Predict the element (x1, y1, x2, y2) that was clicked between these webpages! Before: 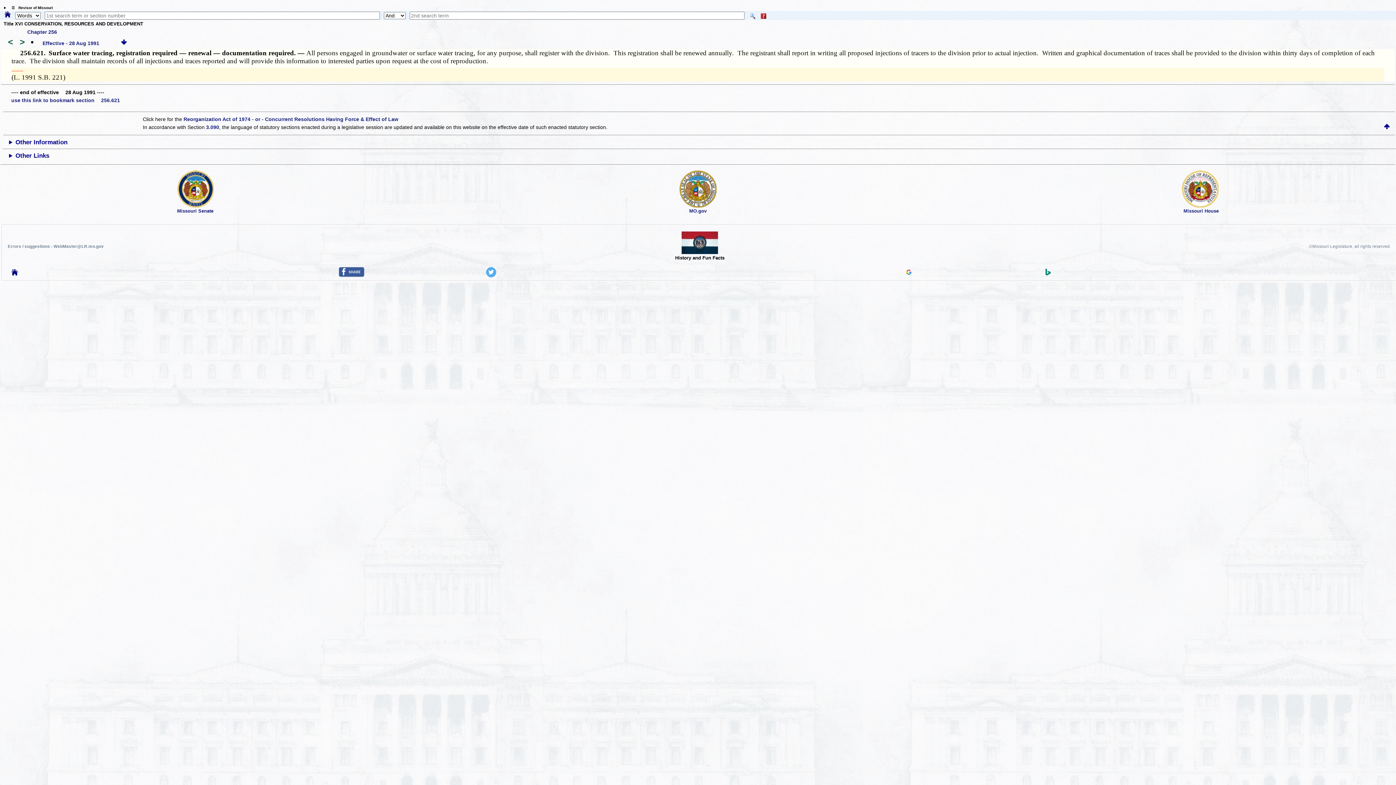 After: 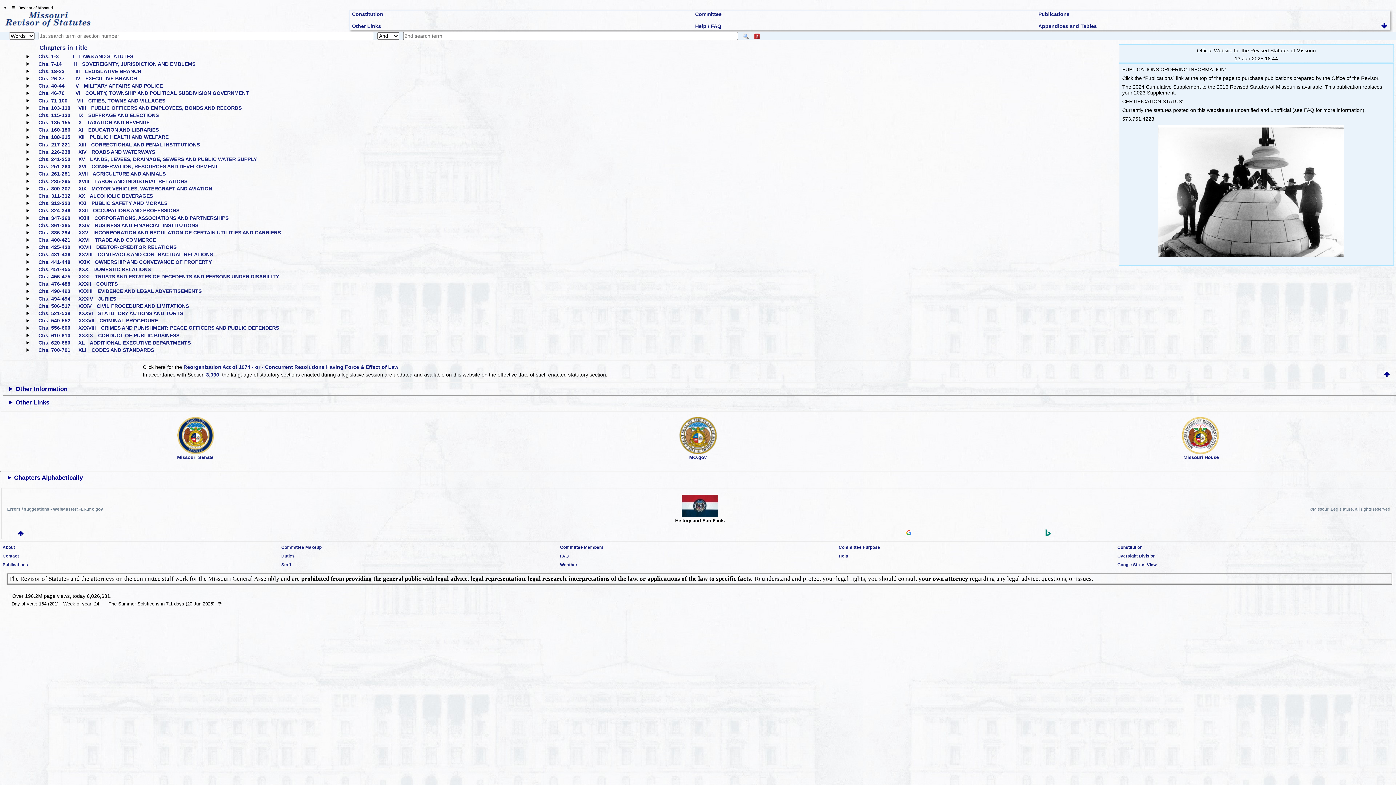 Action: bbox: (11, 270, 18, 276)